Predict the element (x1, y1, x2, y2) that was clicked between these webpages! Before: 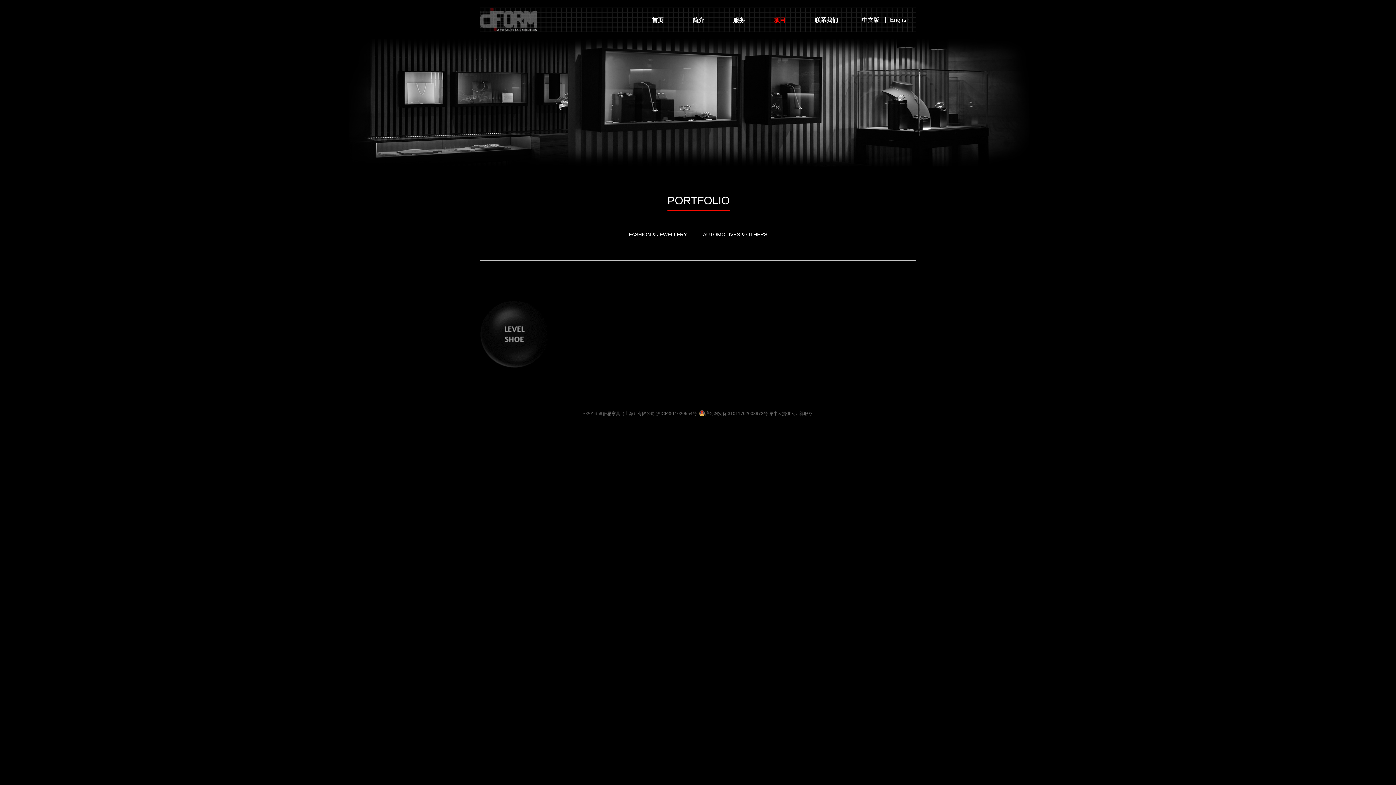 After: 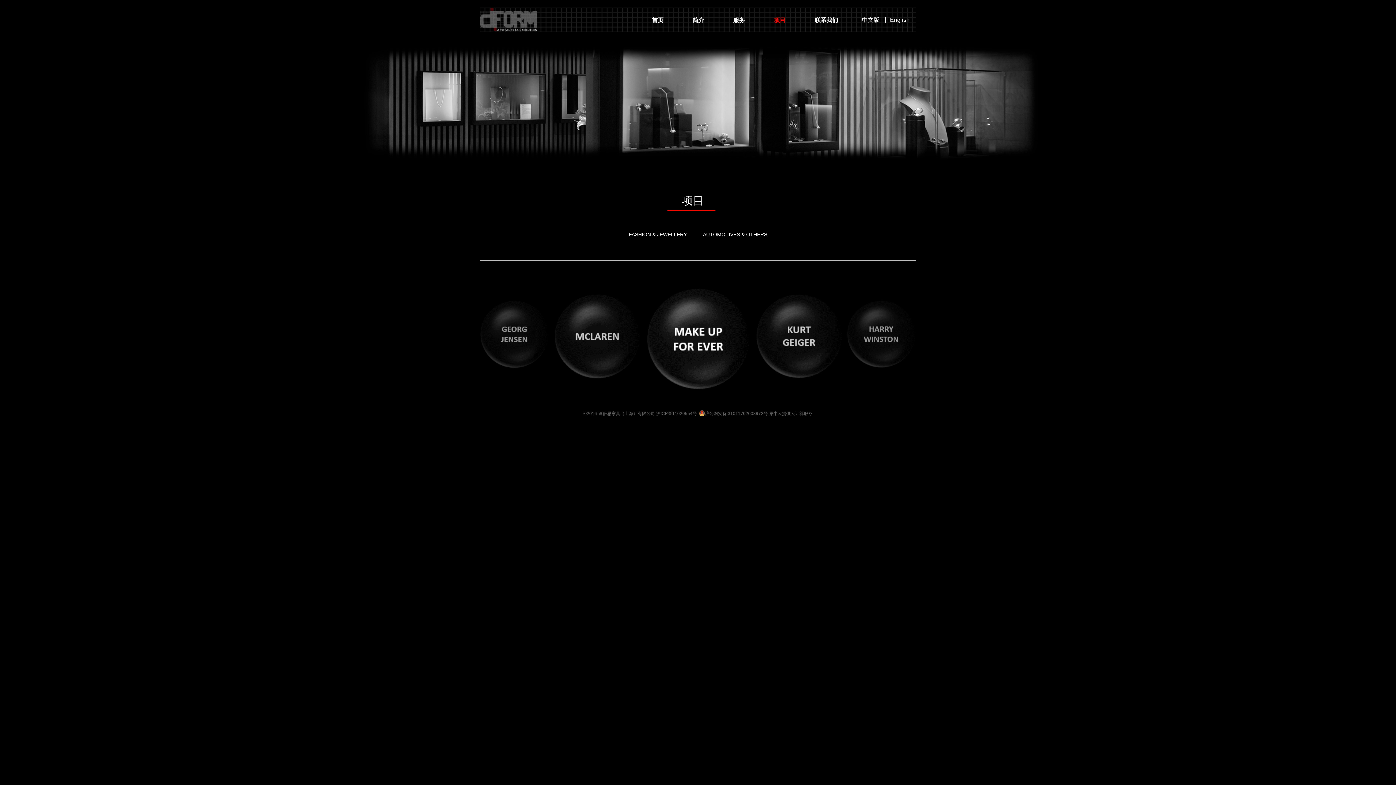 Action: bbox: (774, 13, 785, 26) label: 项目